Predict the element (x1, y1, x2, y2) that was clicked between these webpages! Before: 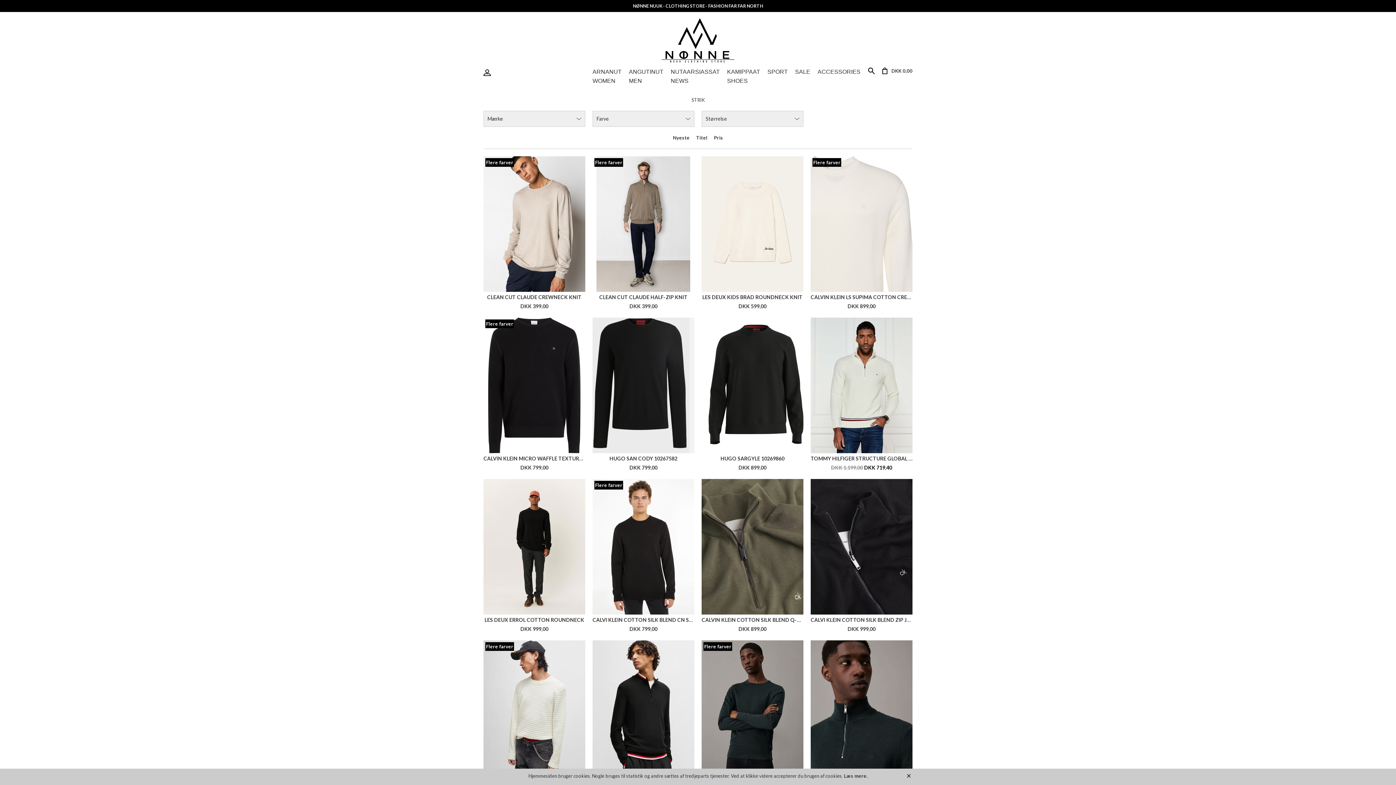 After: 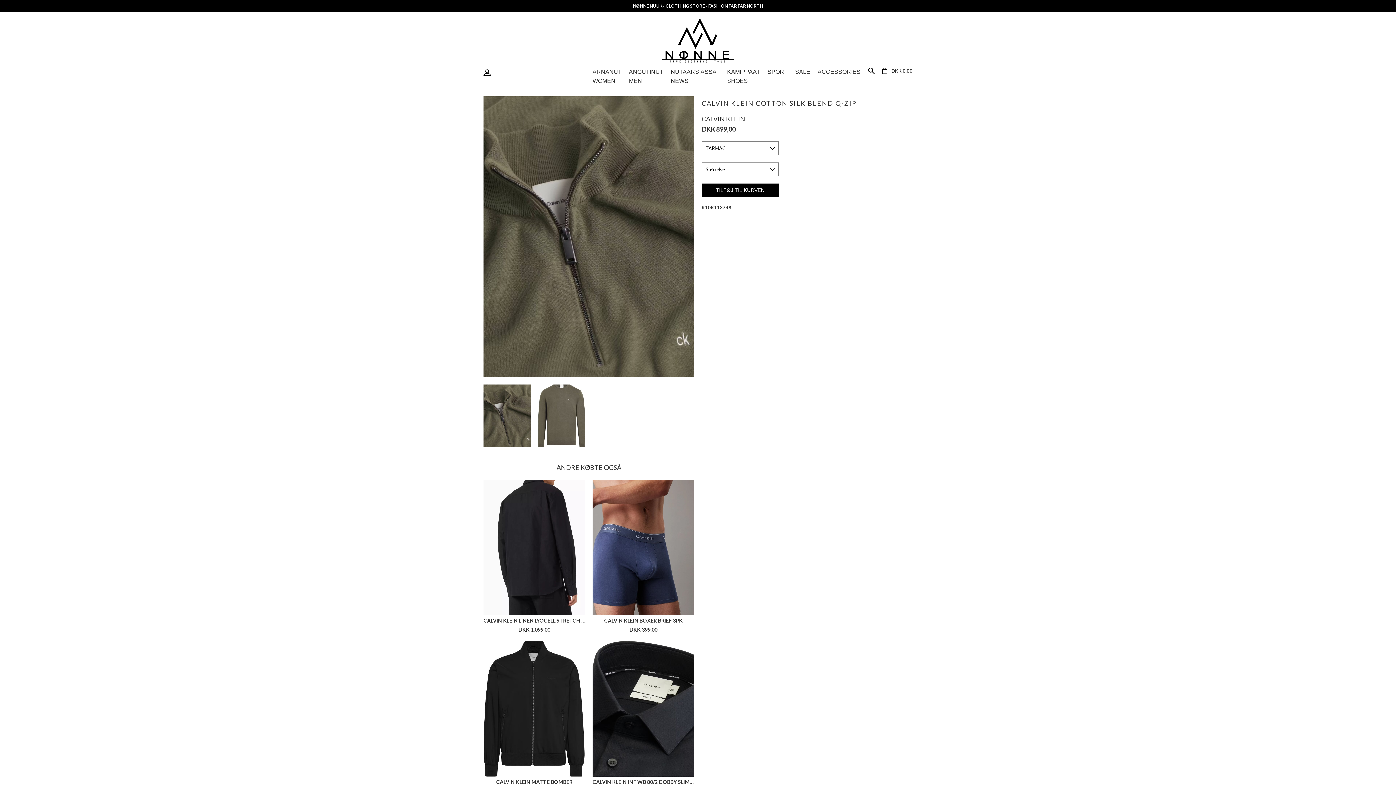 Action: label: CALVIN KLEIN COTTON SILK BLEND Q-ZIP
DKK 899,00 bbox: (701, 479, 803, 633)